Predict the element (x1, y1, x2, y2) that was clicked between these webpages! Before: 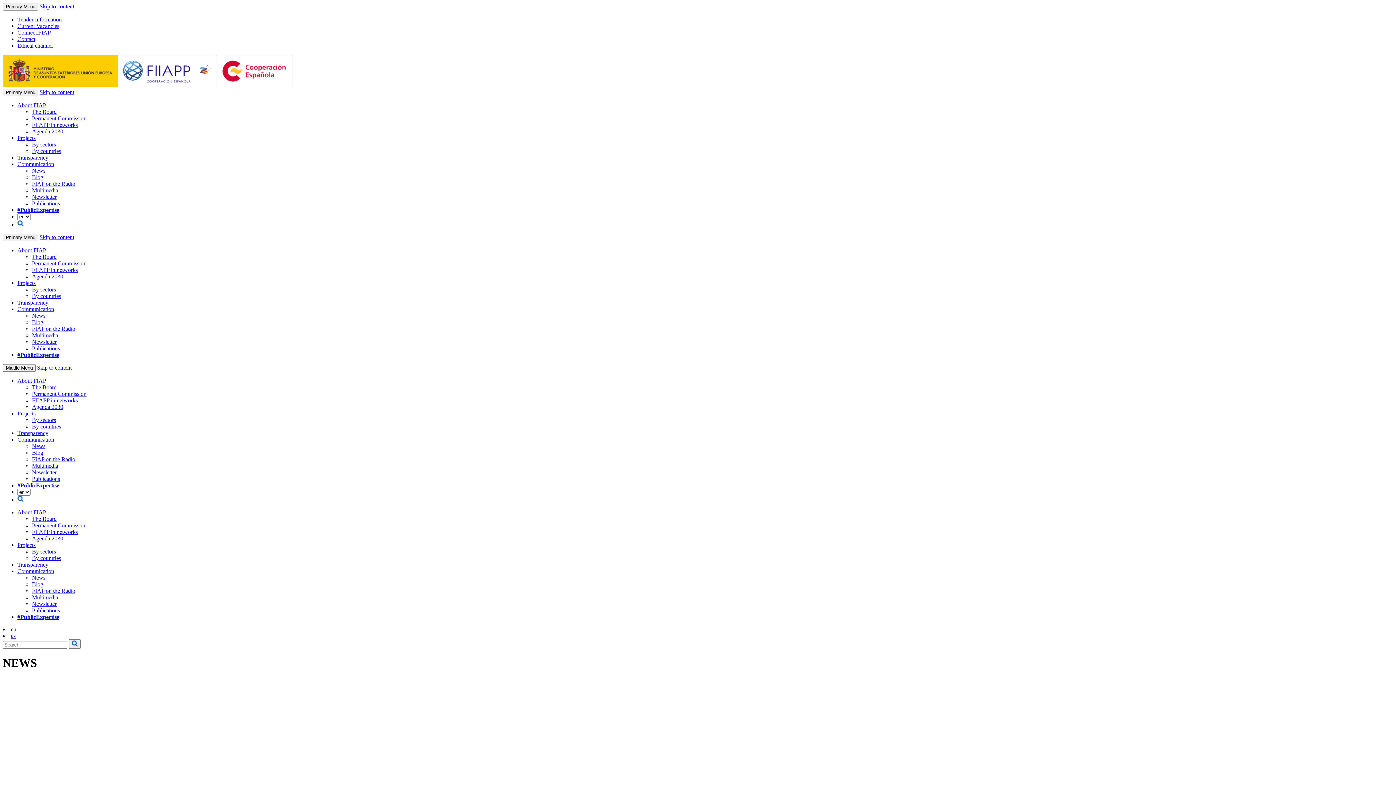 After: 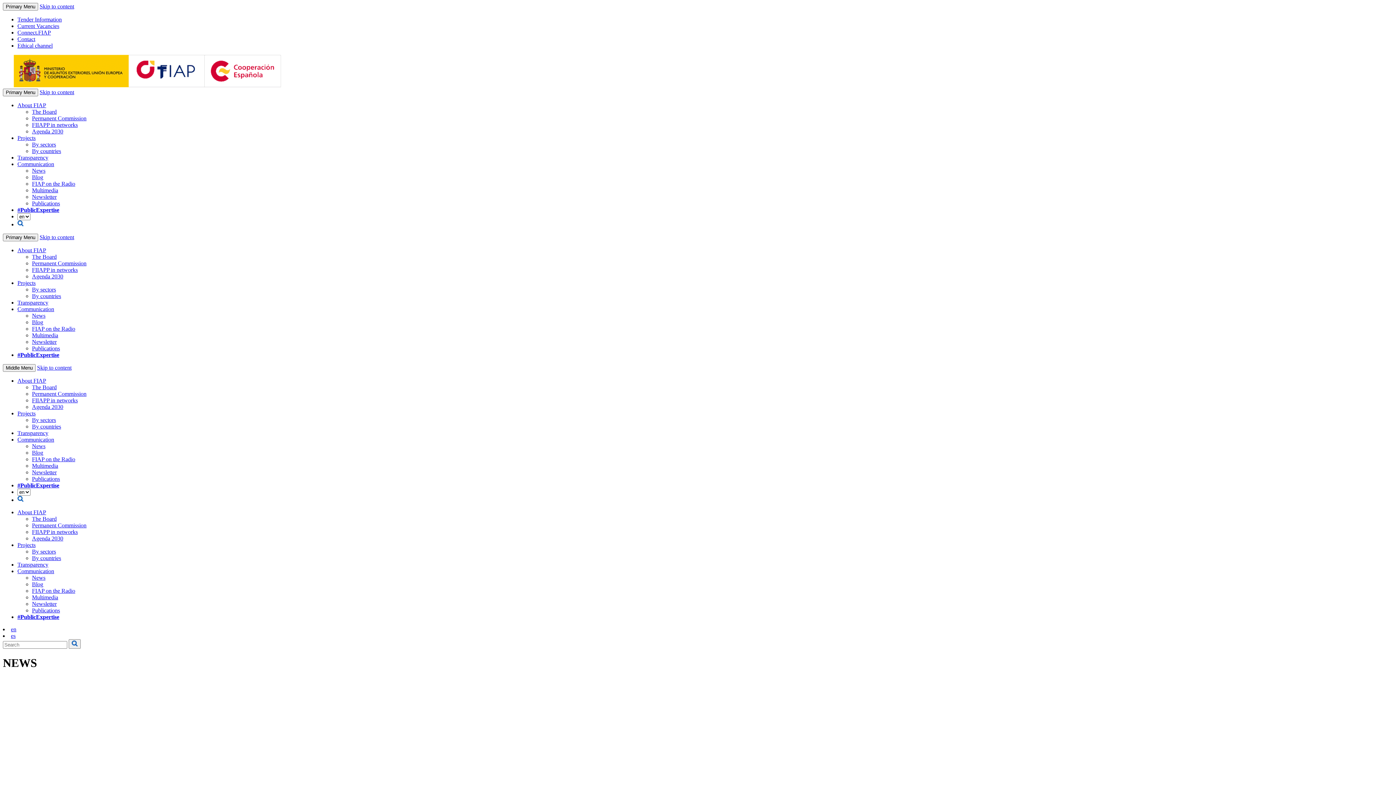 Action: bbox: (39, 3, 74, 9) label: Skip to content